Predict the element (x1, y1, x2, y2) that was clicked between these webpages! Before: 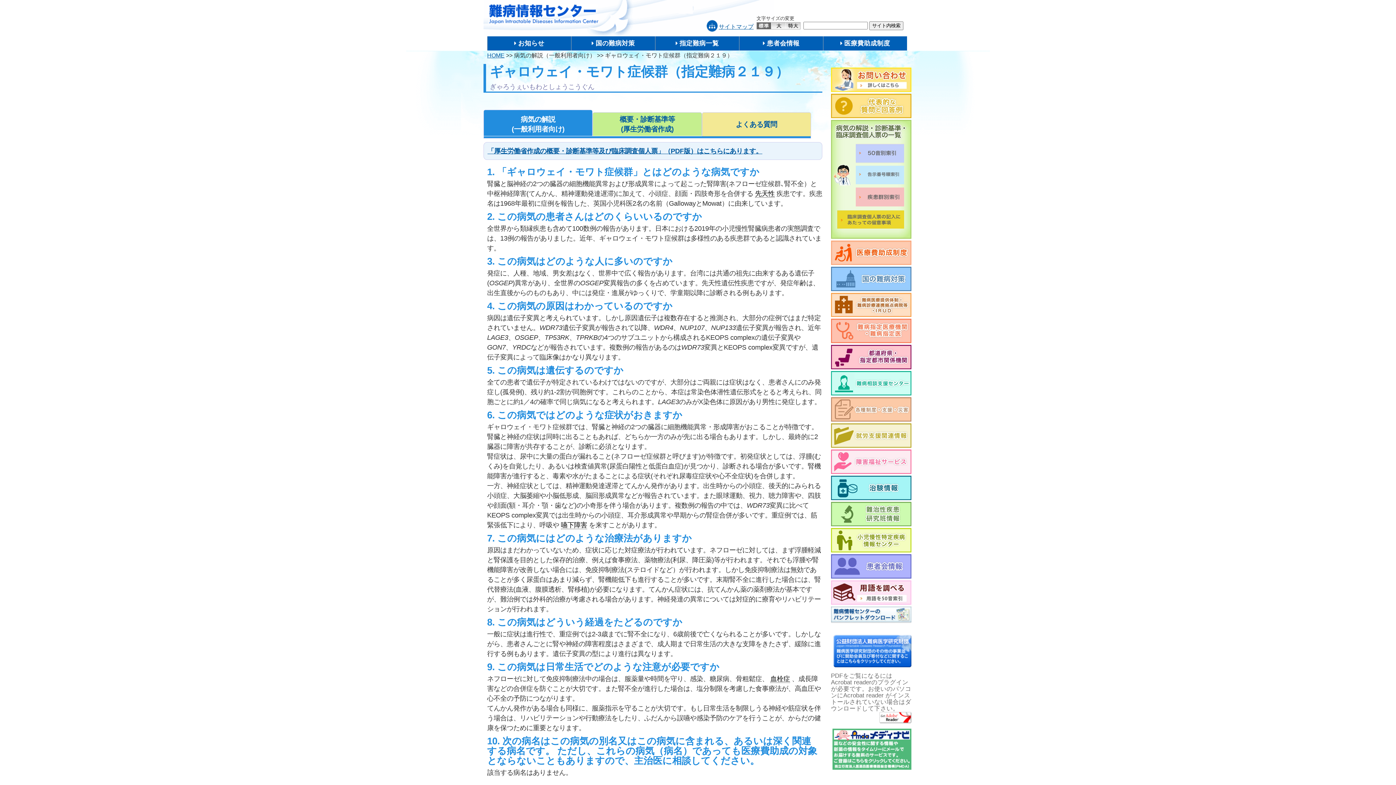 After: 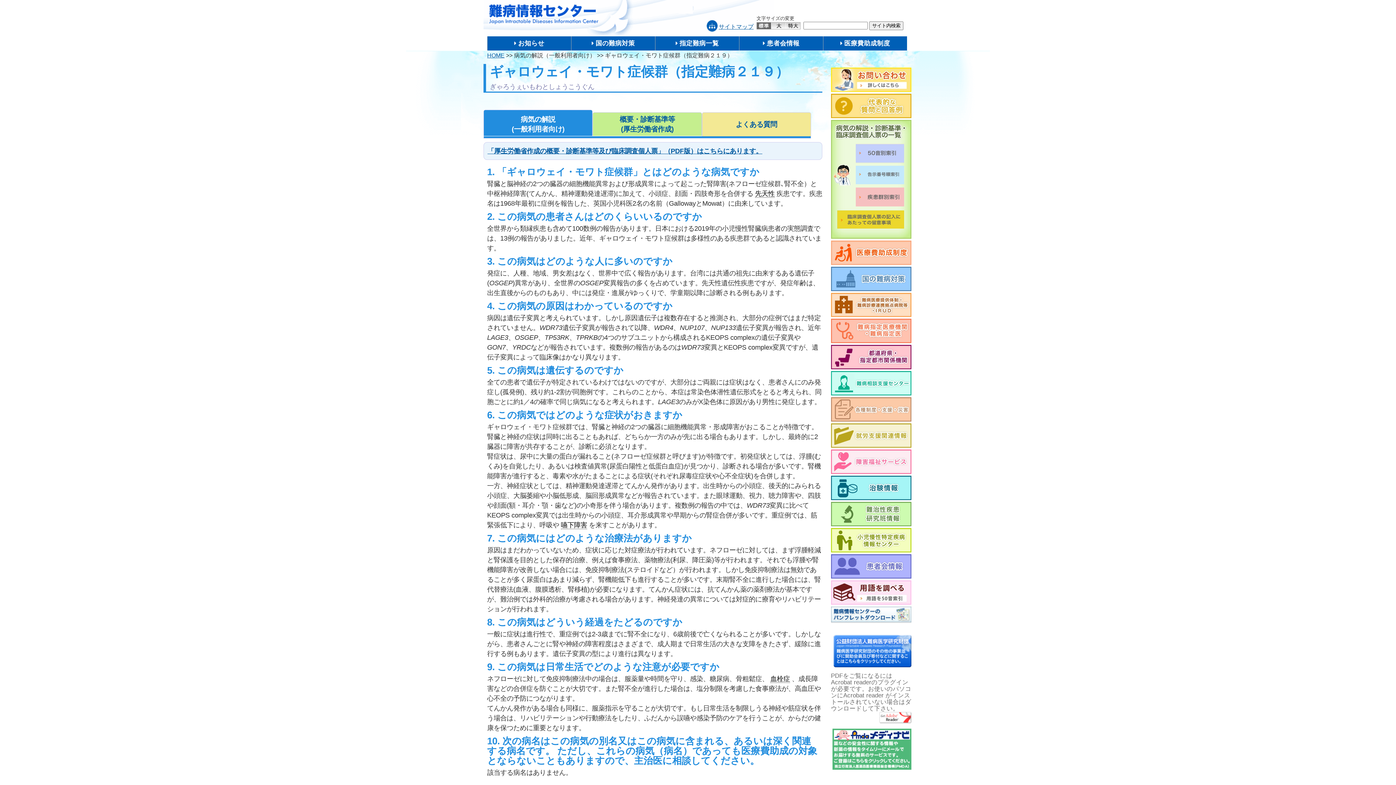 Action: bbox: (879, 712, 911, 725)